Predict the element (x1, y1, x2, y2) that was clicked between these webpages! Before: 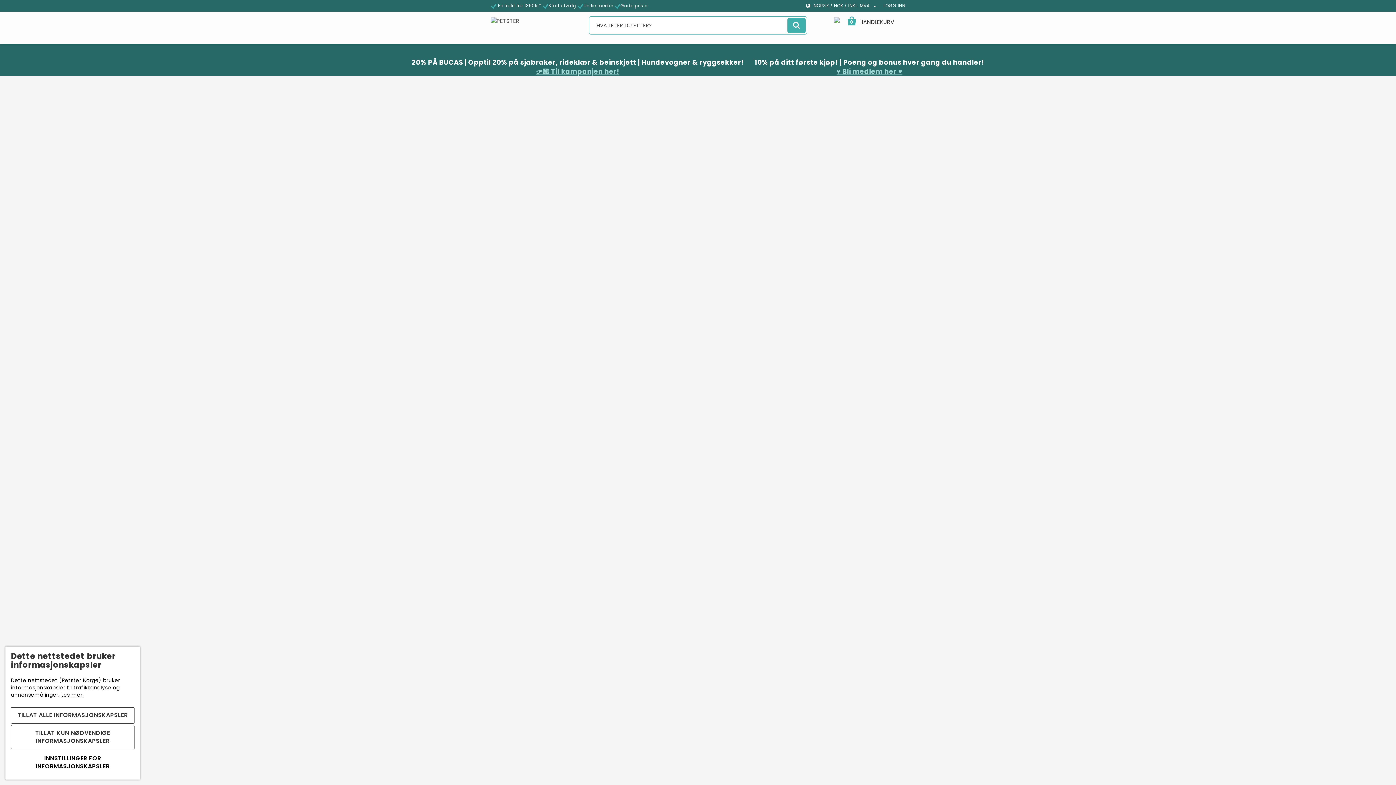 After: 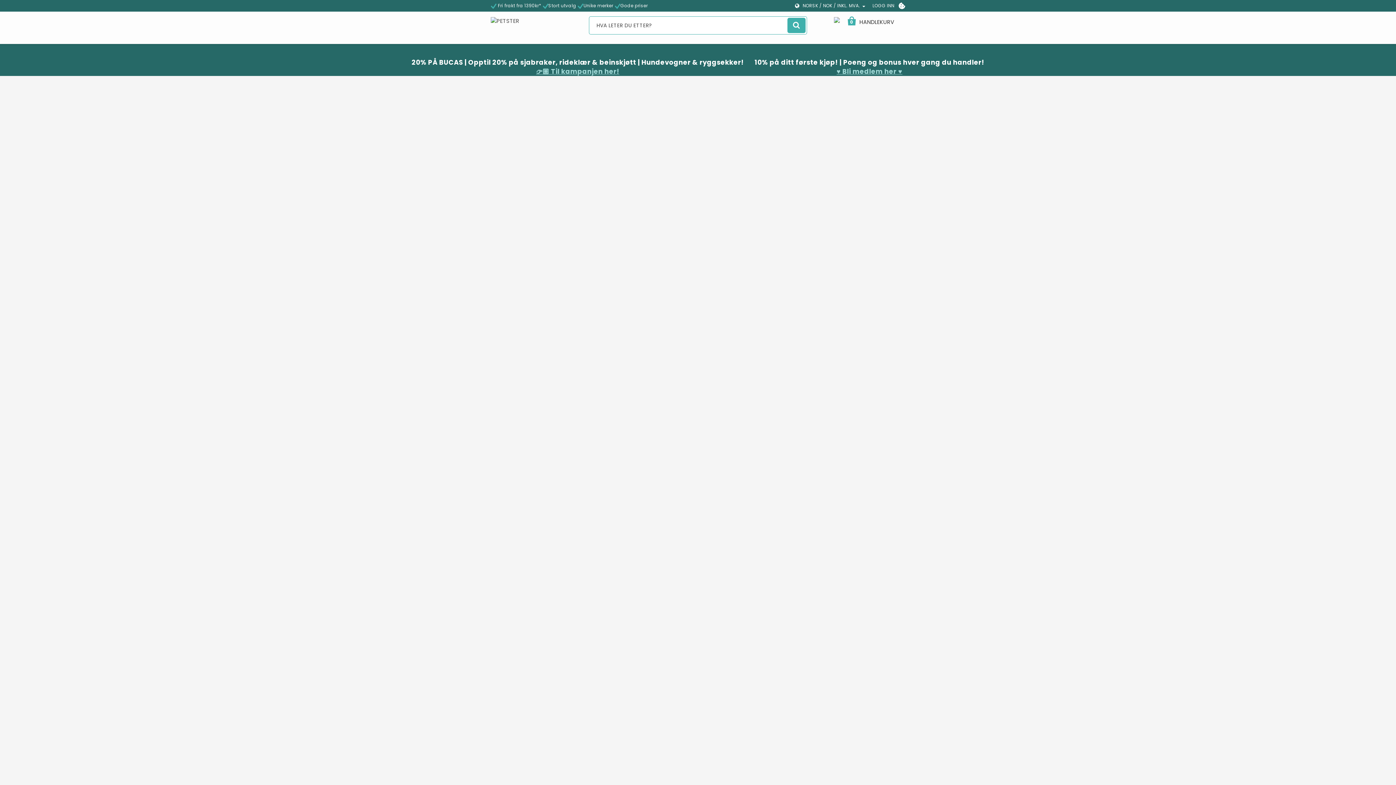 Action: bbox: (10, 725, 134, 749) label: TILLAT KUN NØDVENDIGE INFORMASJONSKAPSLER